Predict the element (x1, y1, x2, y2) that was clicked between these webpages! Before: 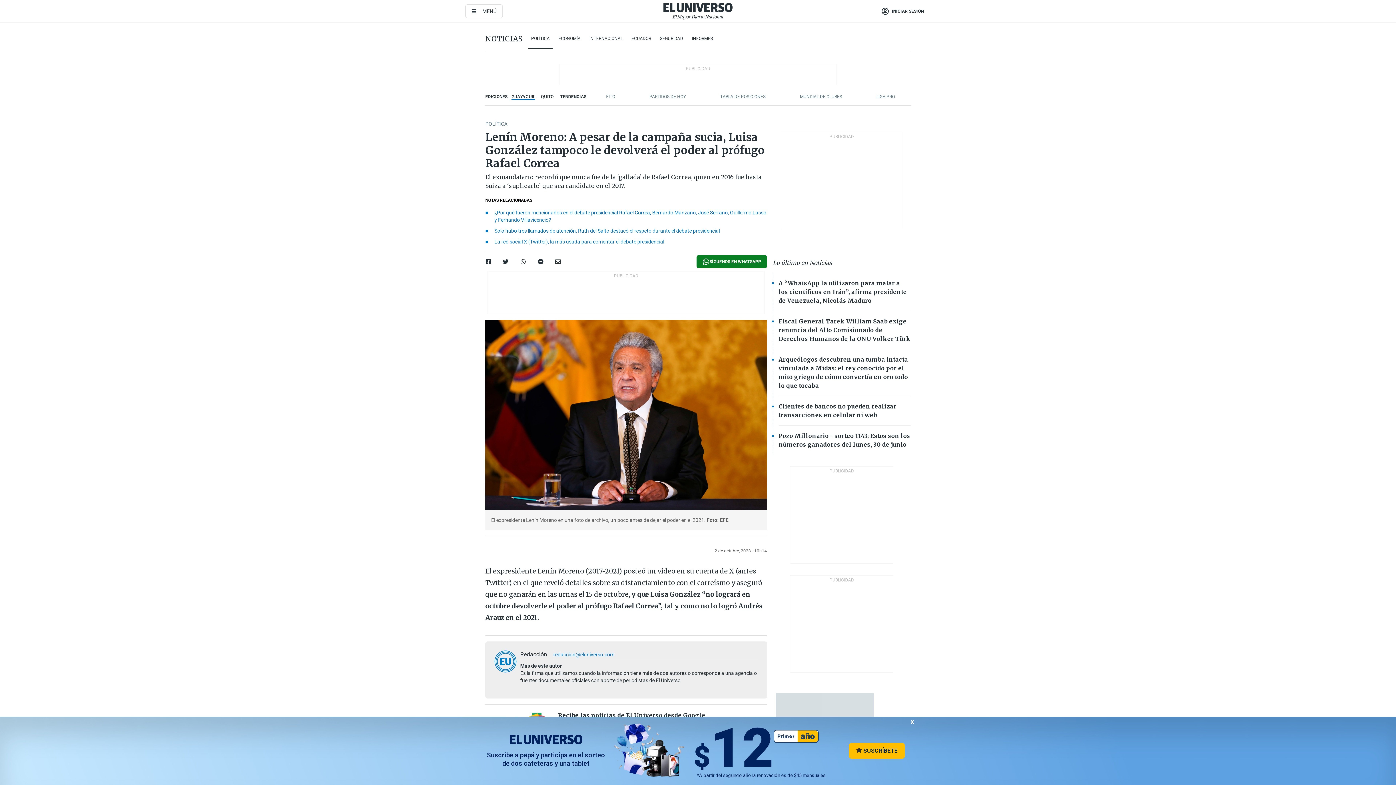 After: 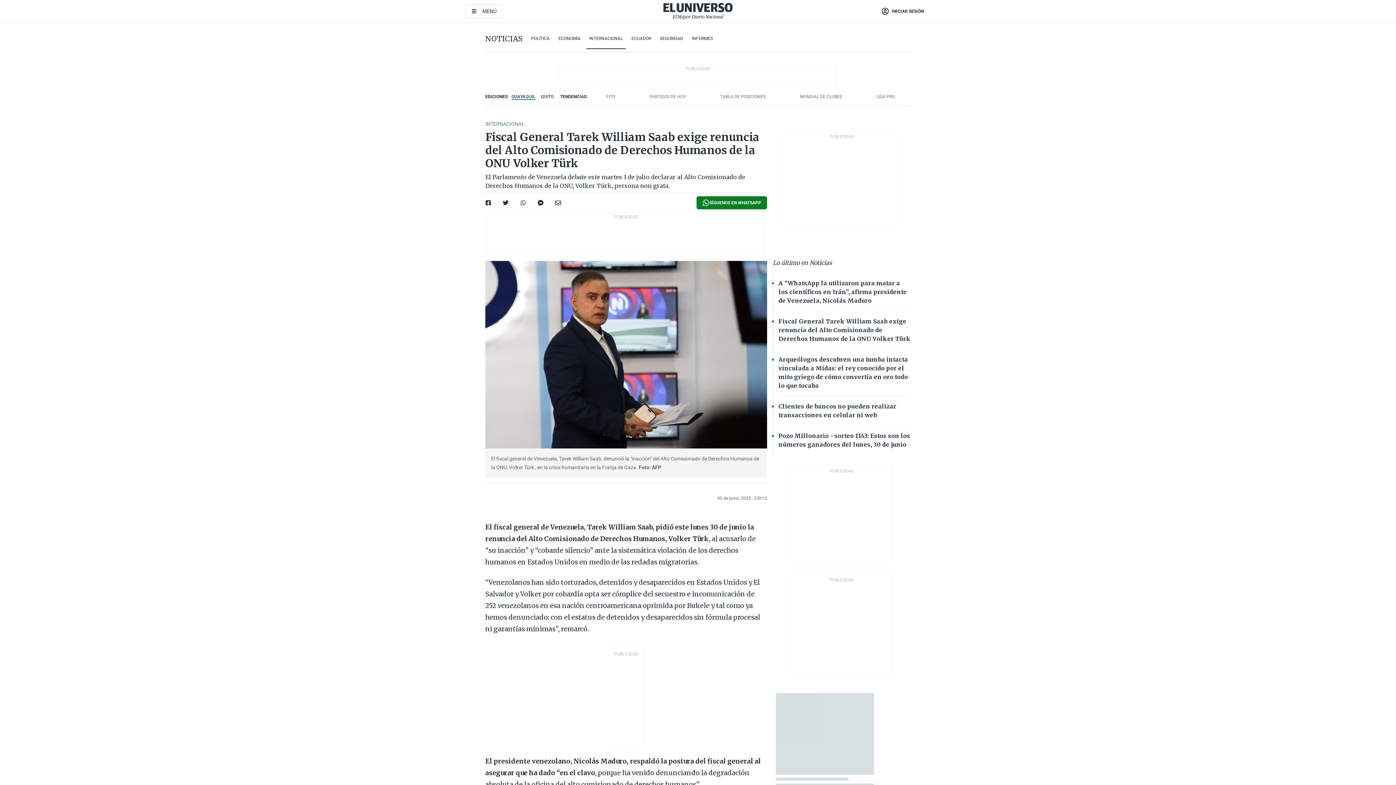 Action: label: Fiscal General Tarek William Saab exige renuncia del Alto Comisionado de Derechos Humanos de la ONU Volker Türk bbox: (778, 317, 910, 342)